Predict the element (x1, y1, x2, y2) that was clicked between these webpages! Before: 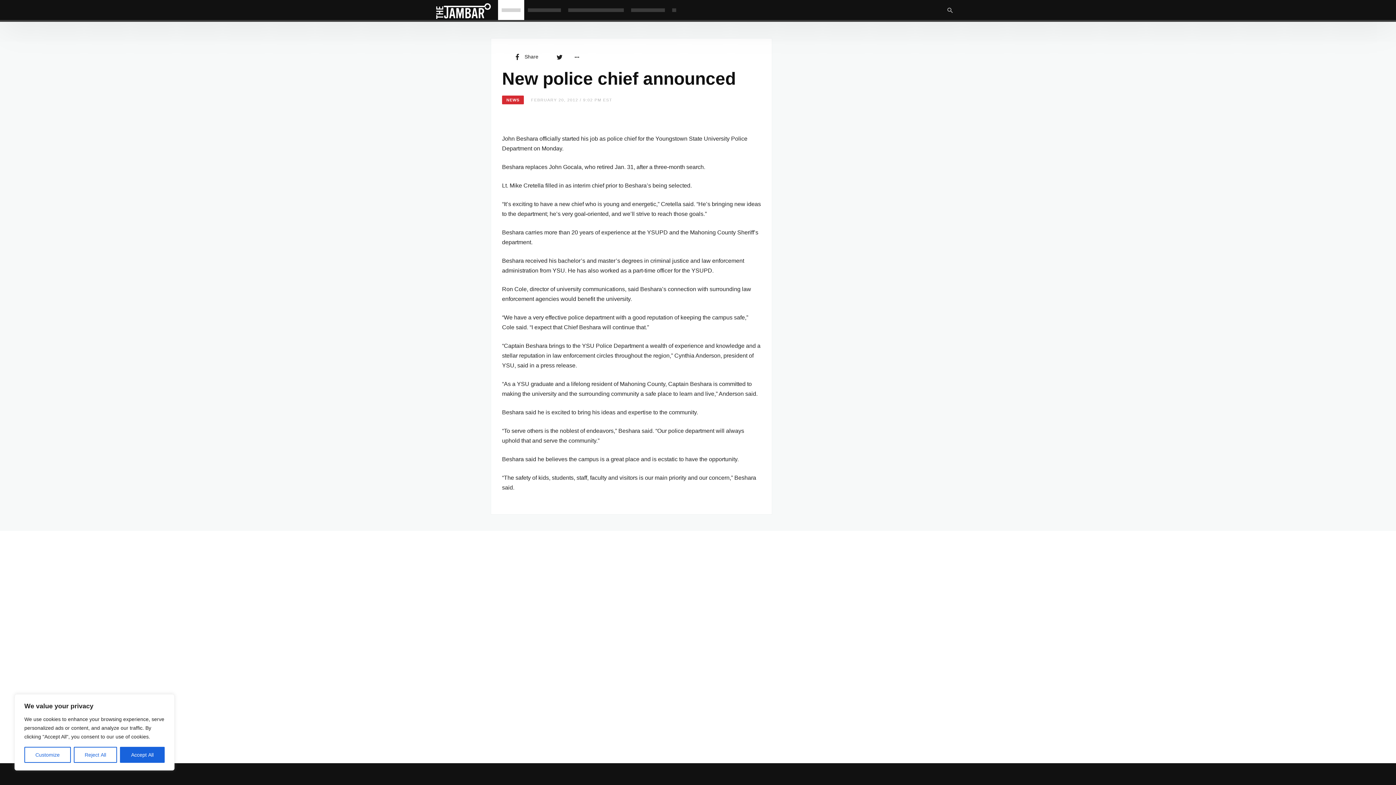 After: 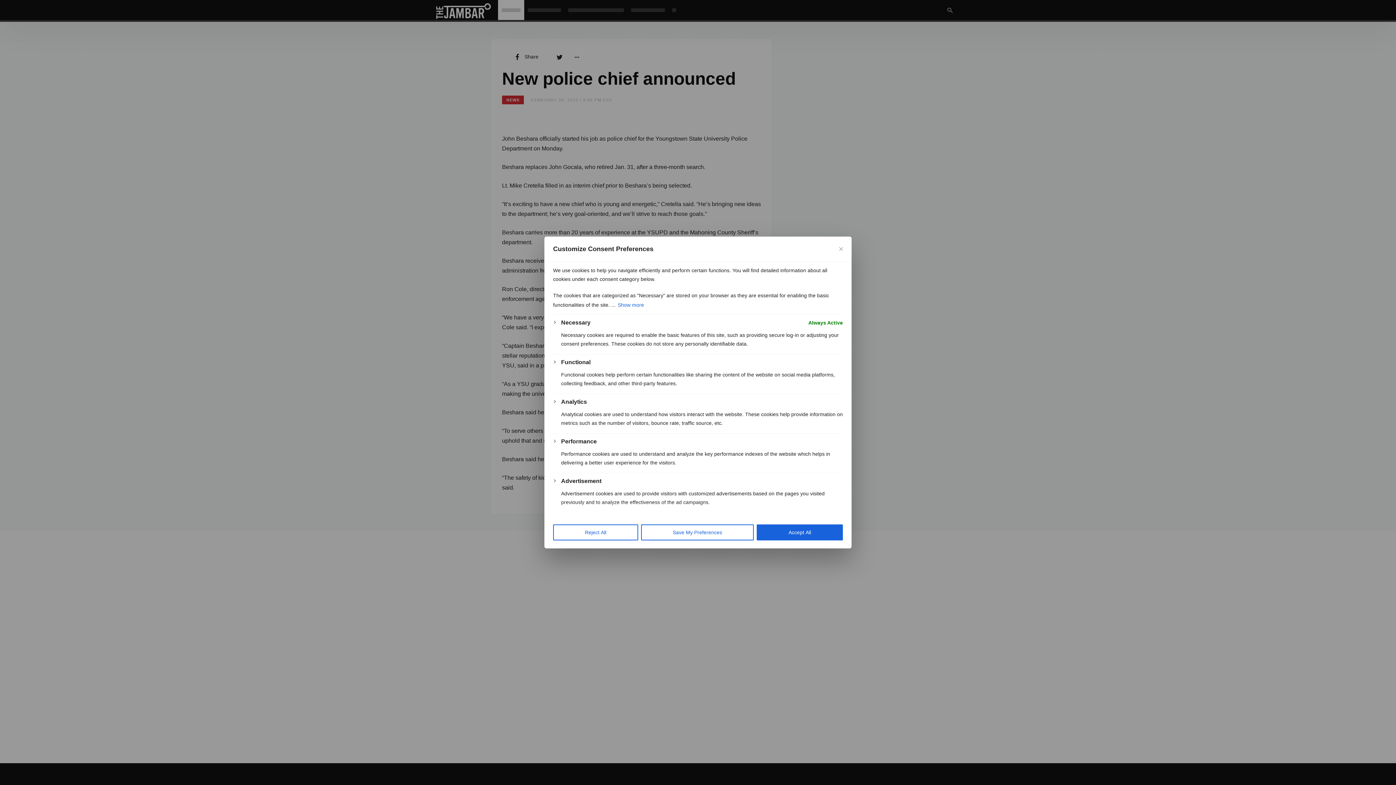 Action: bbox: (24, 747, 70, 763) label: Customize